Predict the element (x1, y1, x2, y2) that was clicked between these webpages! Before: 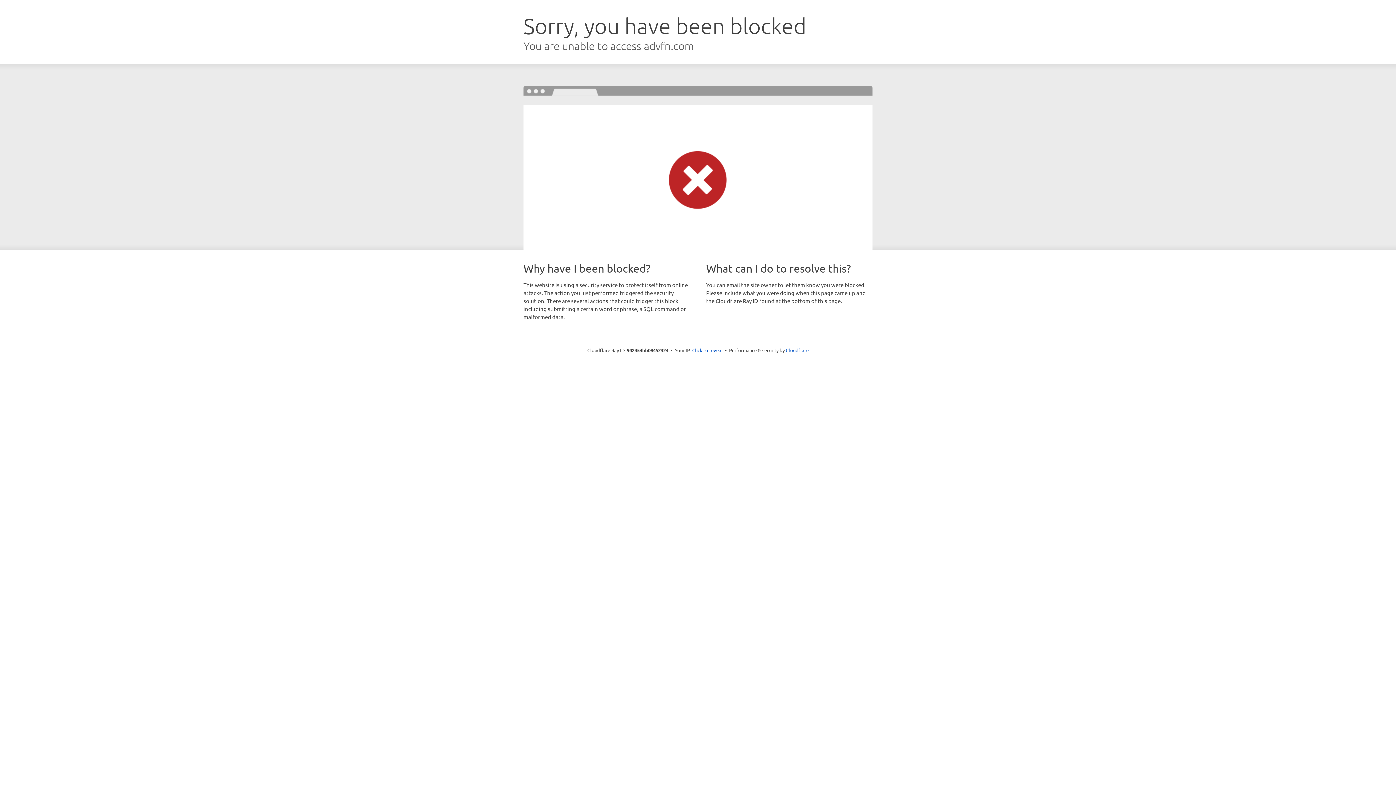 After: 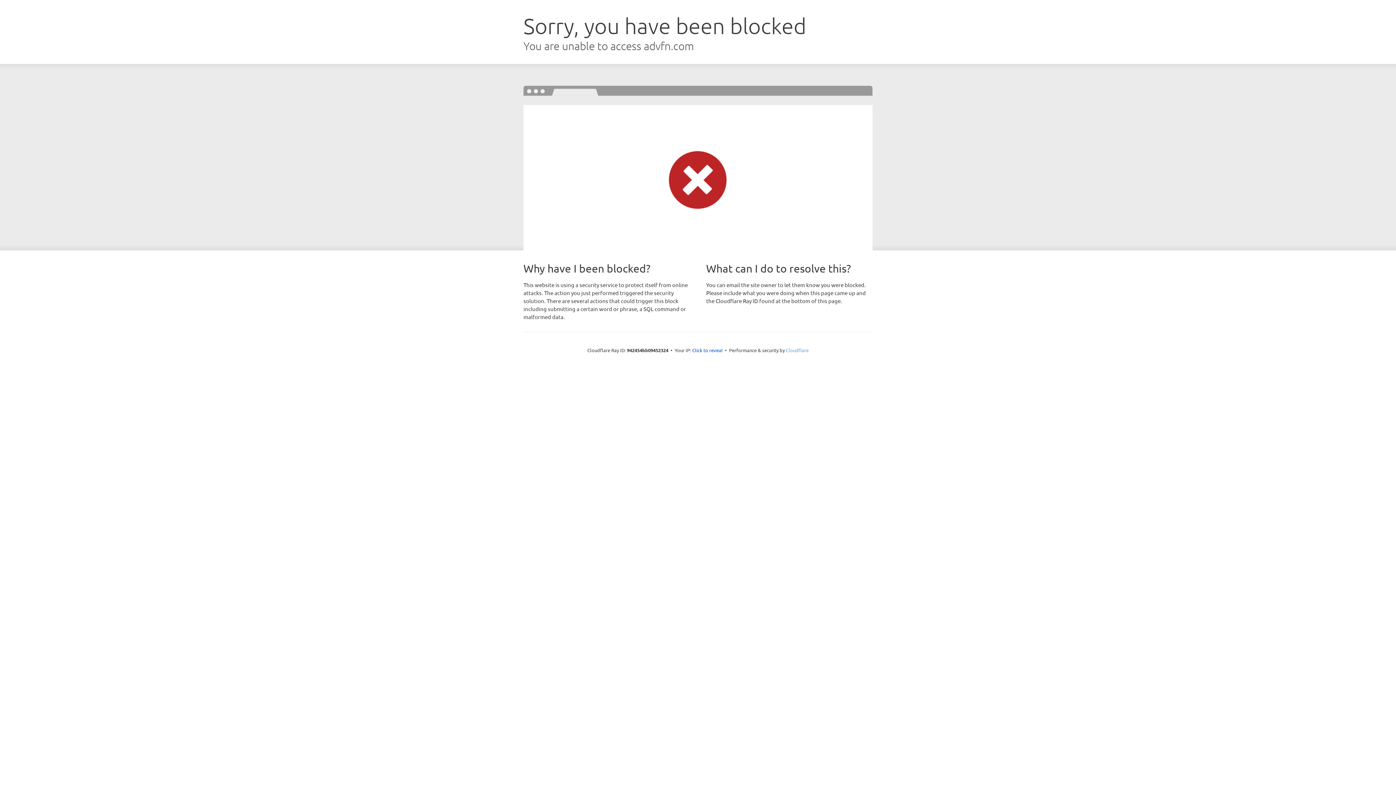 Action: label: Cloudflare bbox: (786, 347, 808, 353)